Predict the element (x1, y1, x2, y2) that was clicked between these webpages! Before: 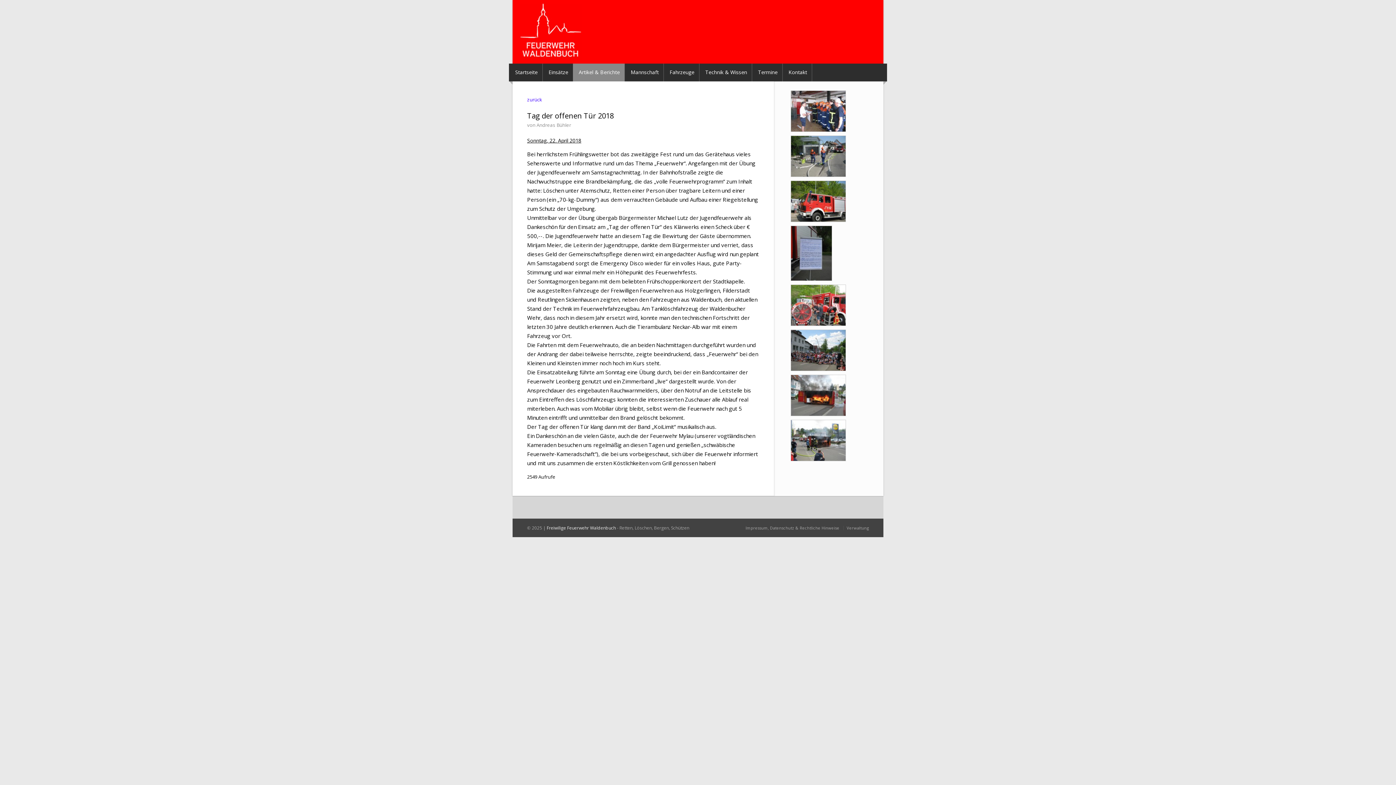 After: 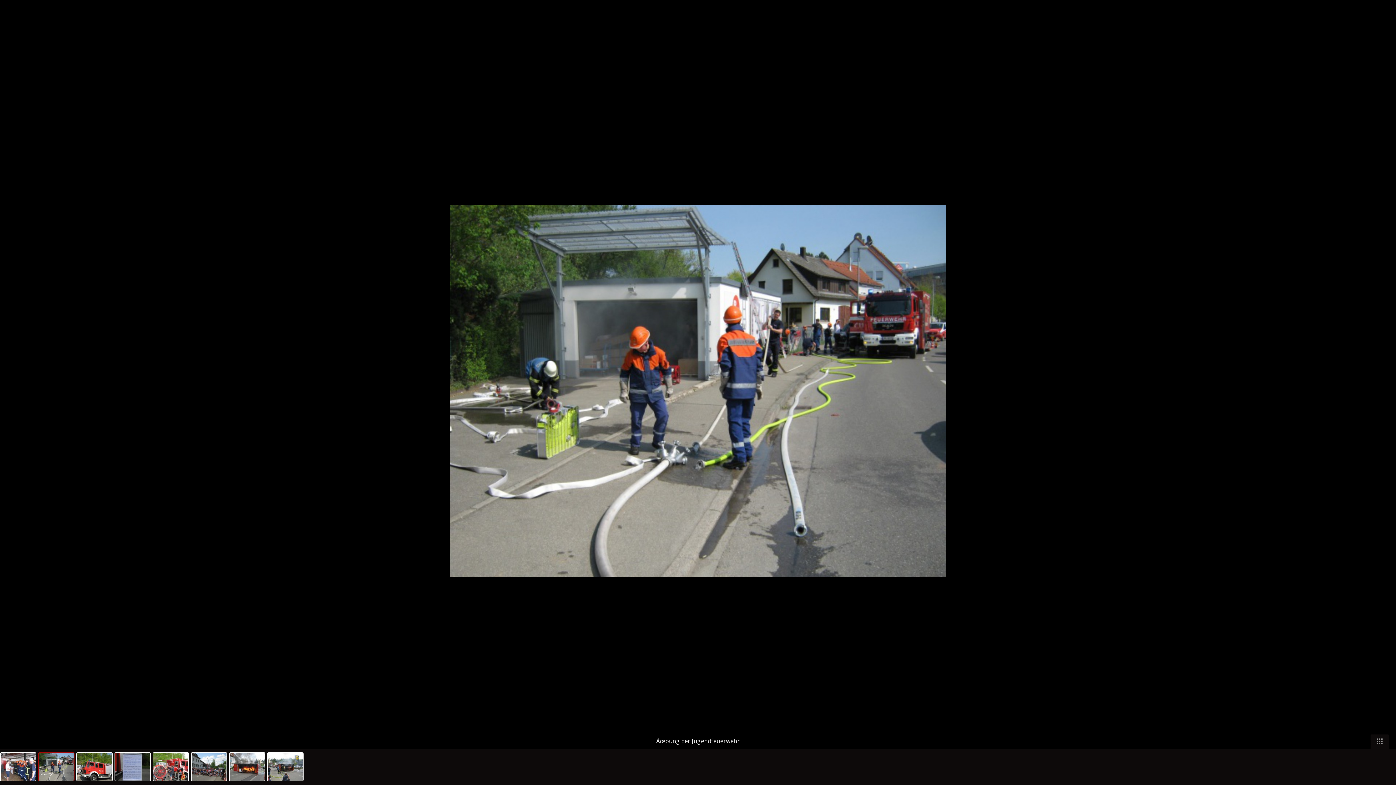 Action: bbox: (790, 135, 846, 177)